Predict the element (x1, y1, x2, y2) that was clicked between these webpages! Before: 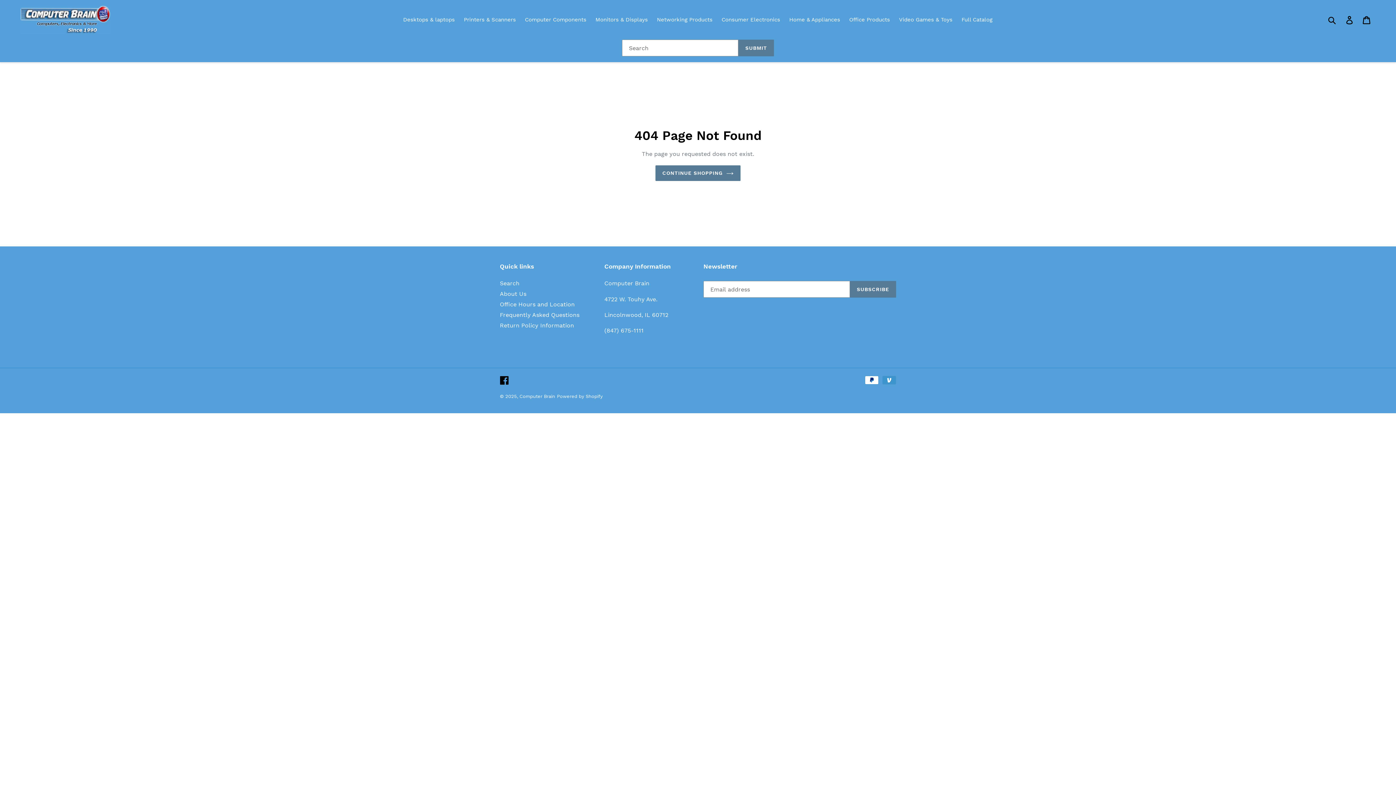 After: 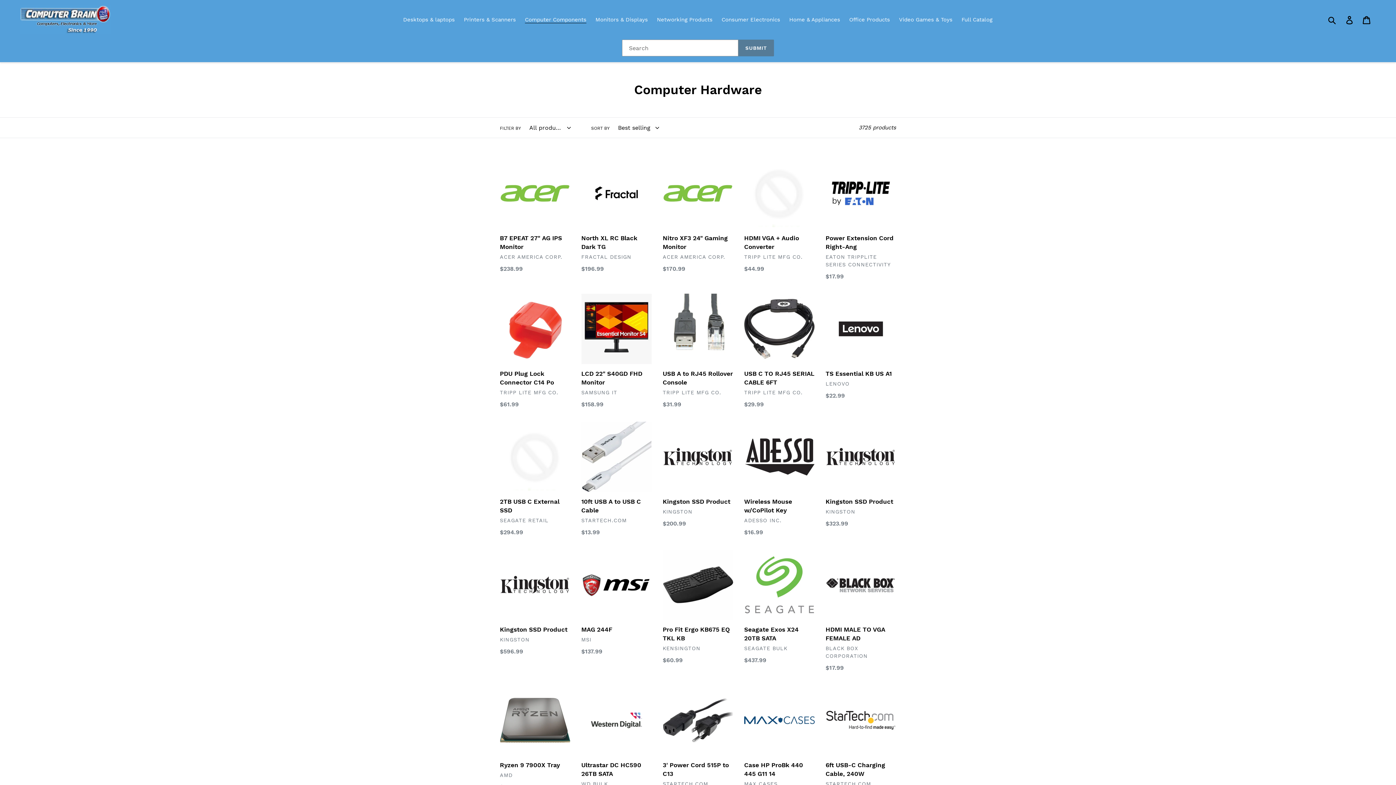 Action: label: Computer Components bbox: (521, 14, 590, 24)